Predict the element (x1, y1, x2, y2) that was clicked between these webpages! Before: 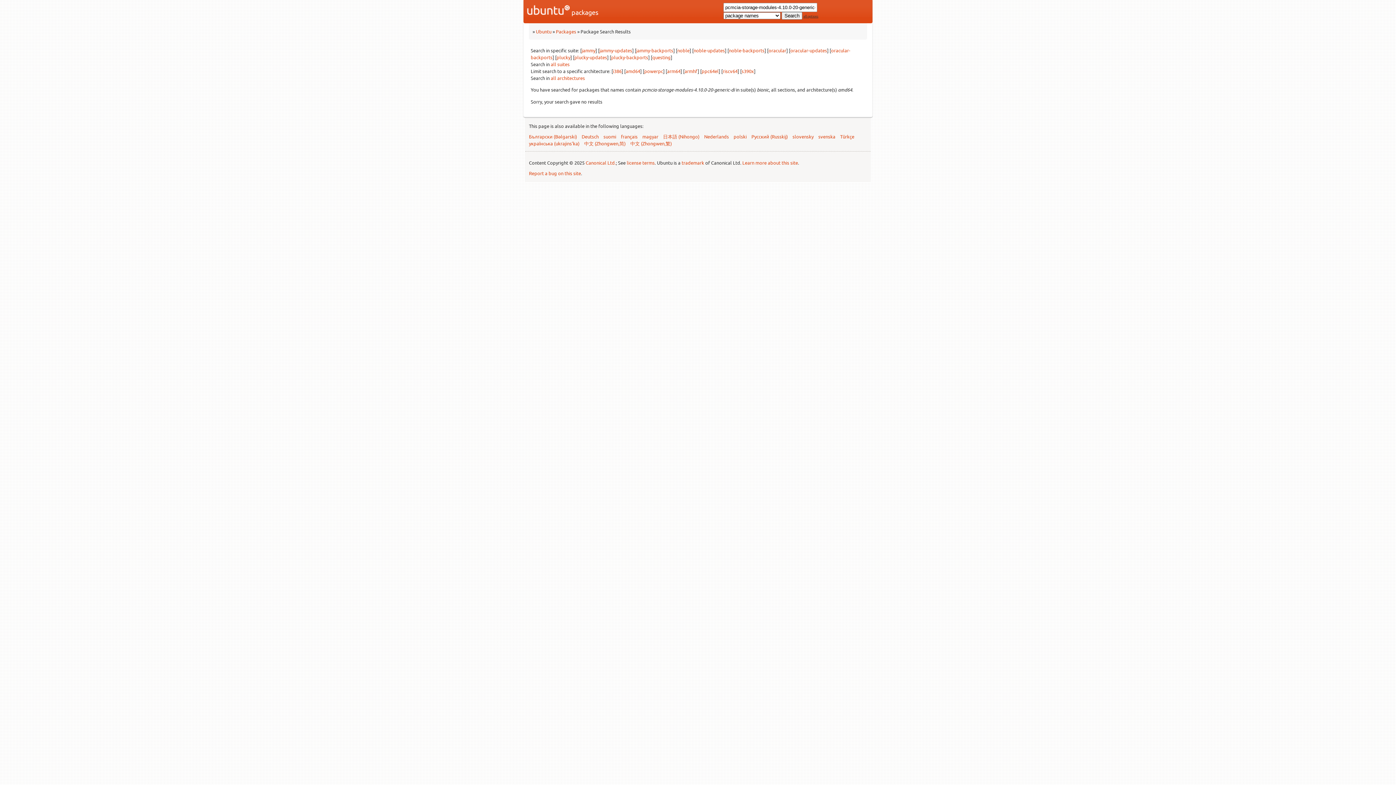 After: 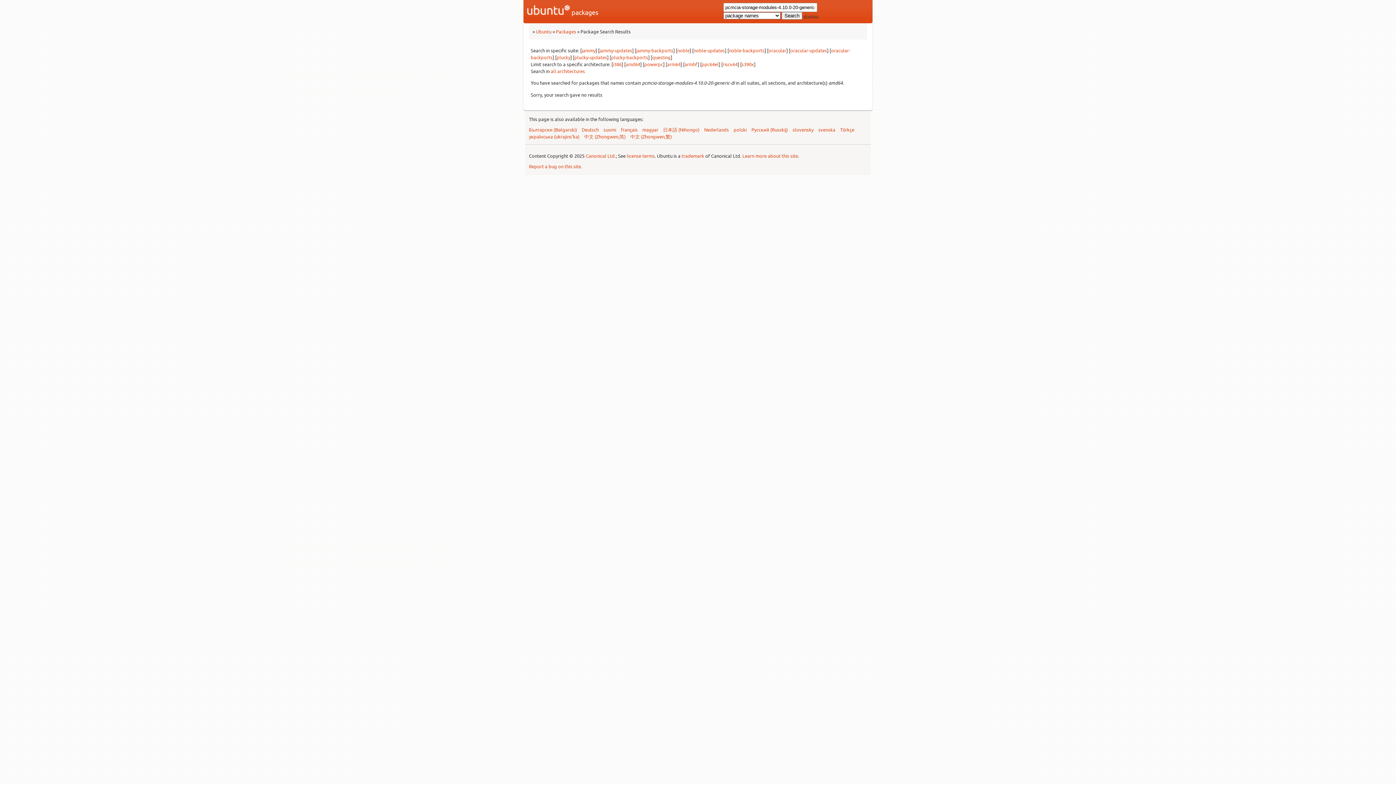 Action: label: all suites bbox: (550, 61, 569, 67)